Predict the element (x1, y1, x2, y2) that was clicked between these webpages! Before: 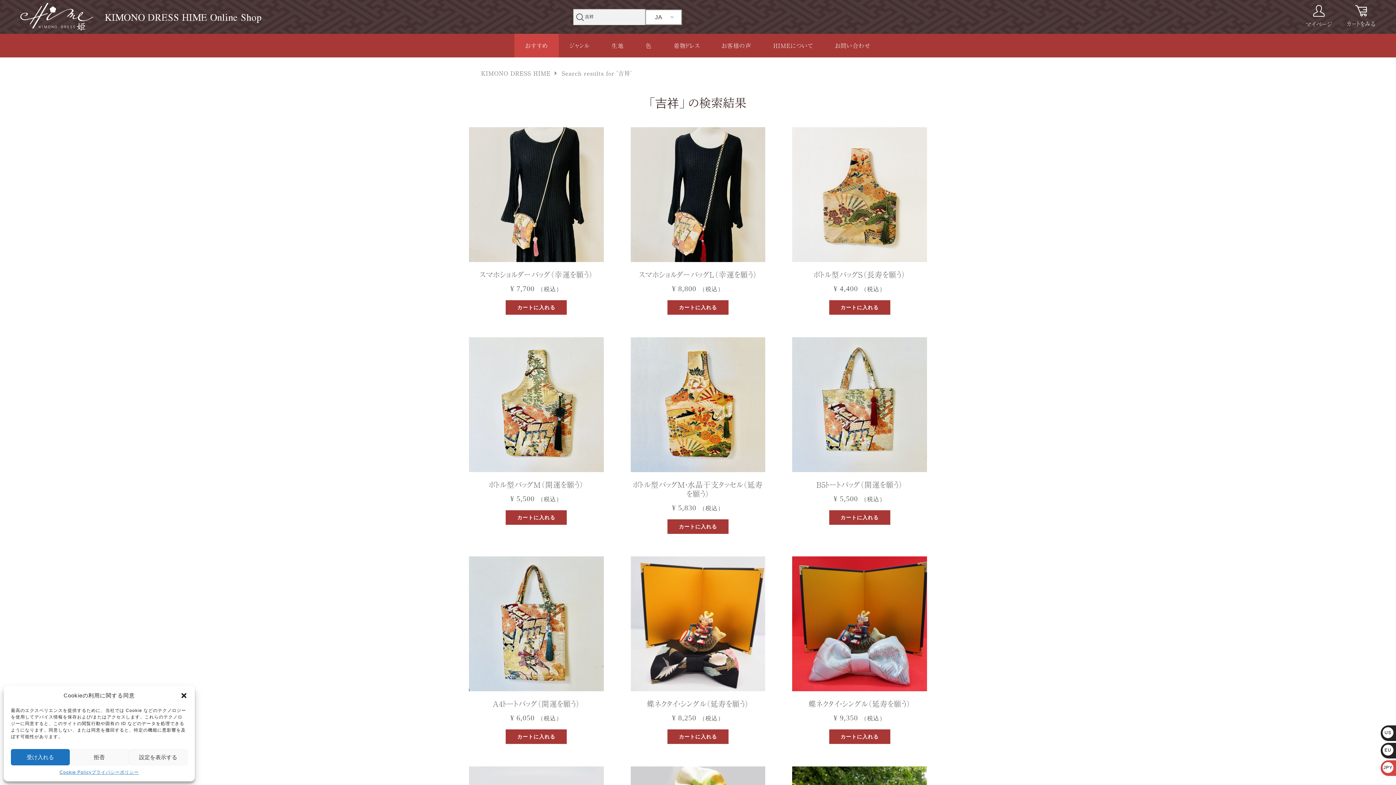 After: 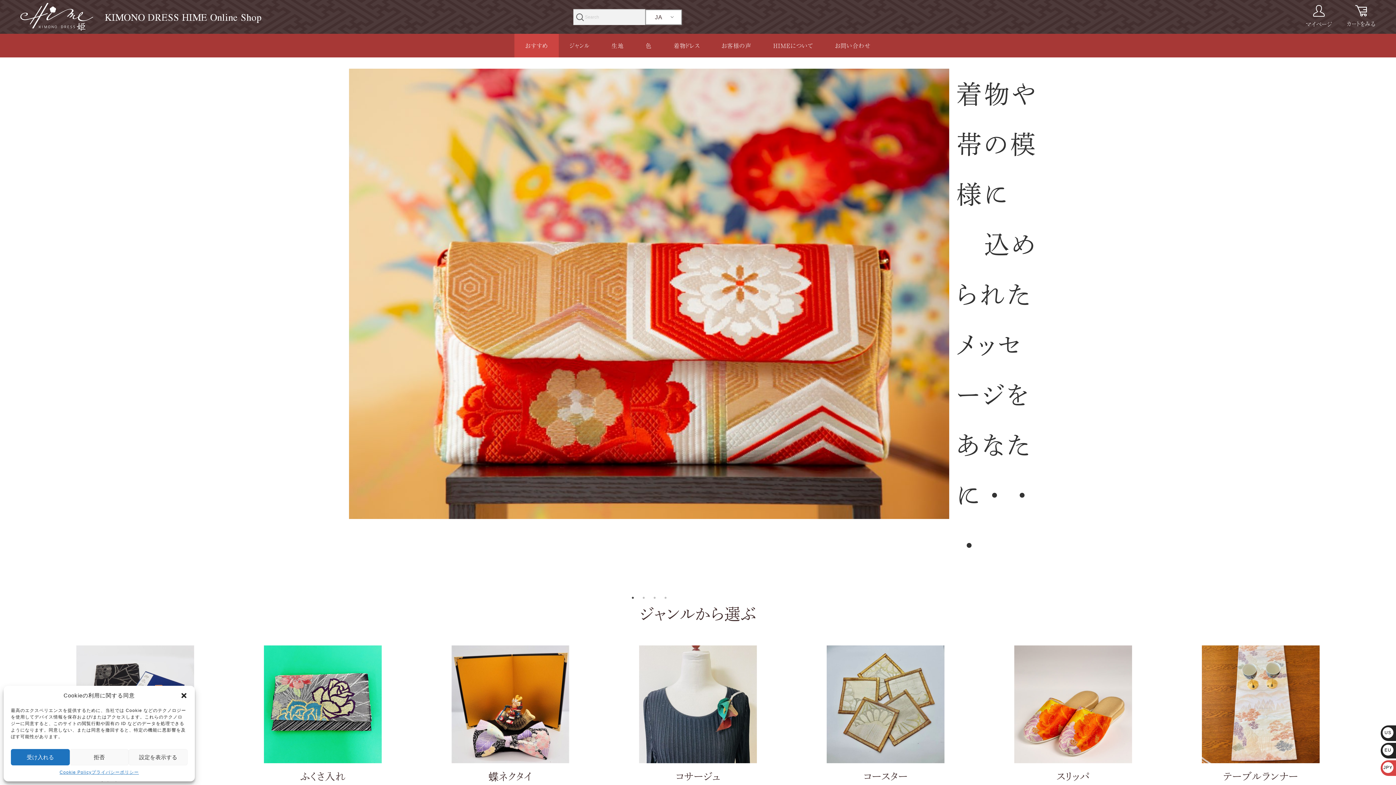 Action: label: KIMONO DRESS HIME bbox: (481, 68, 550, 77)